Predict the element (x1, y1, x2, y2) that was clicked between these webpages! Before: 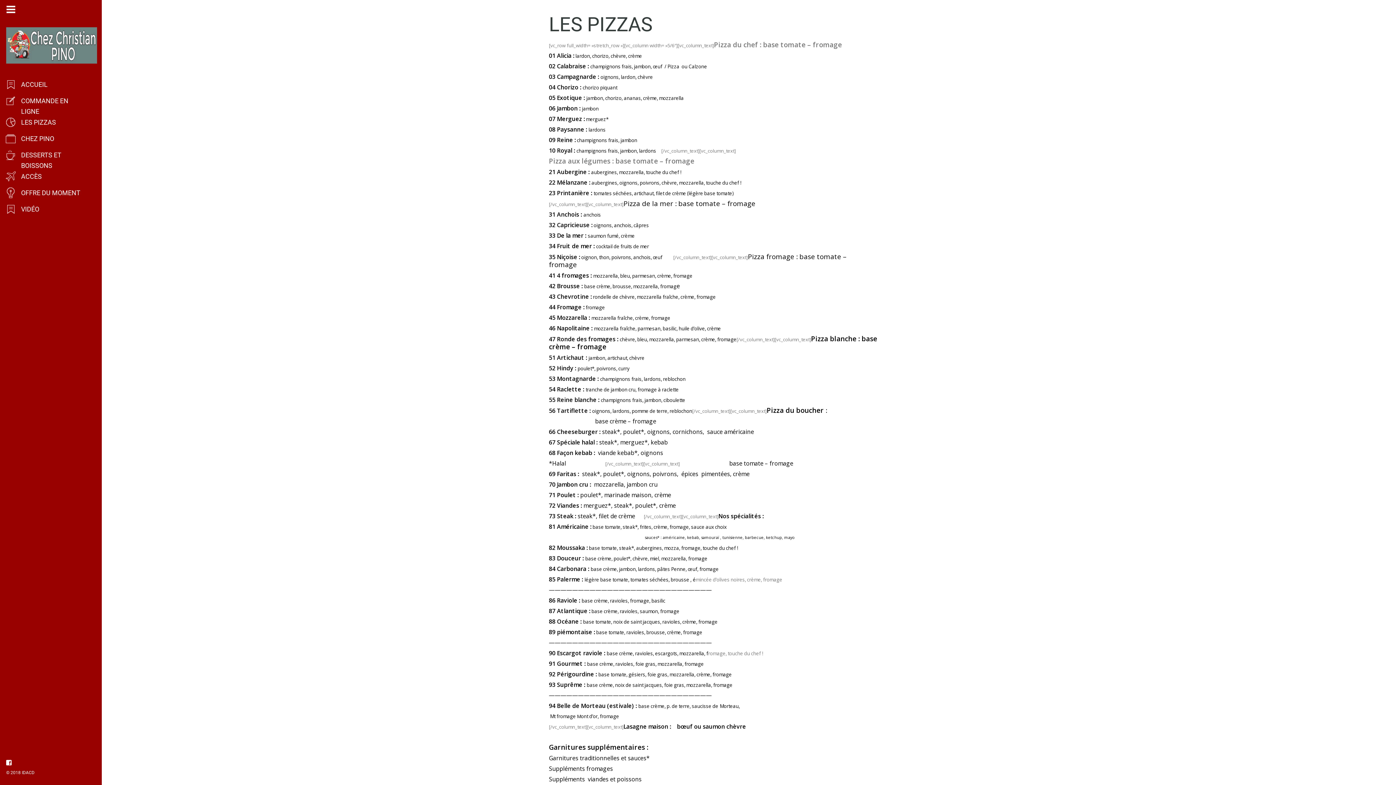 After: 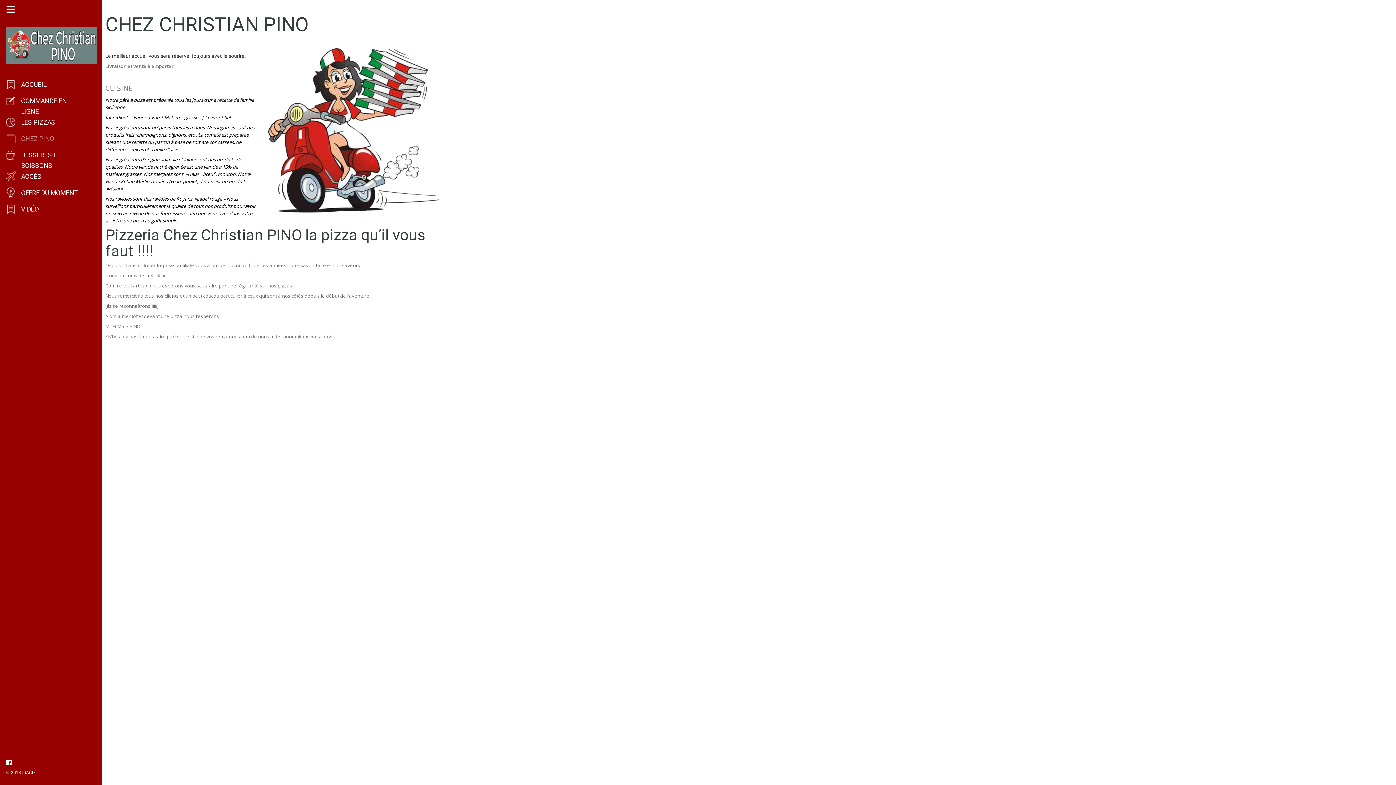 Action: label: CHEZ PINO bbox: (5, 133, 62, 149)